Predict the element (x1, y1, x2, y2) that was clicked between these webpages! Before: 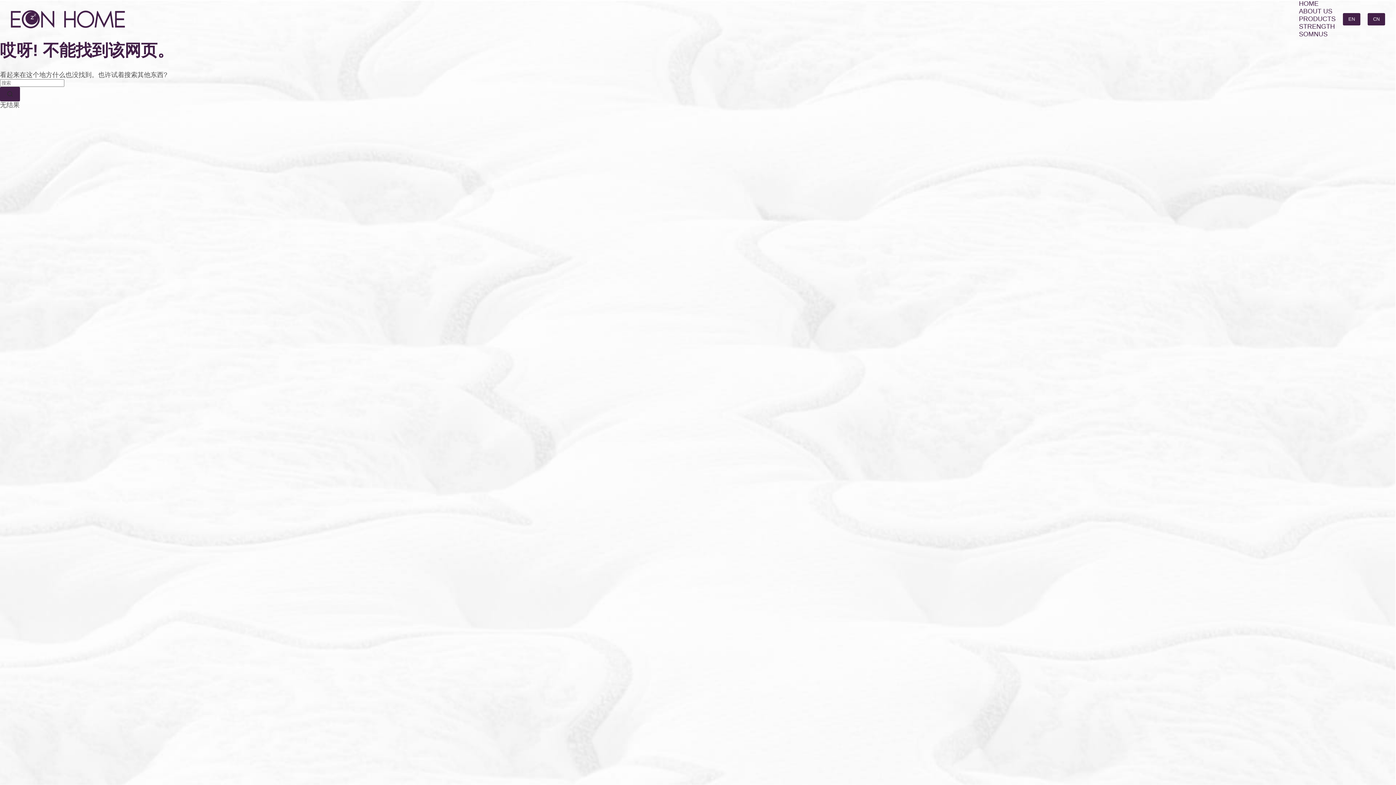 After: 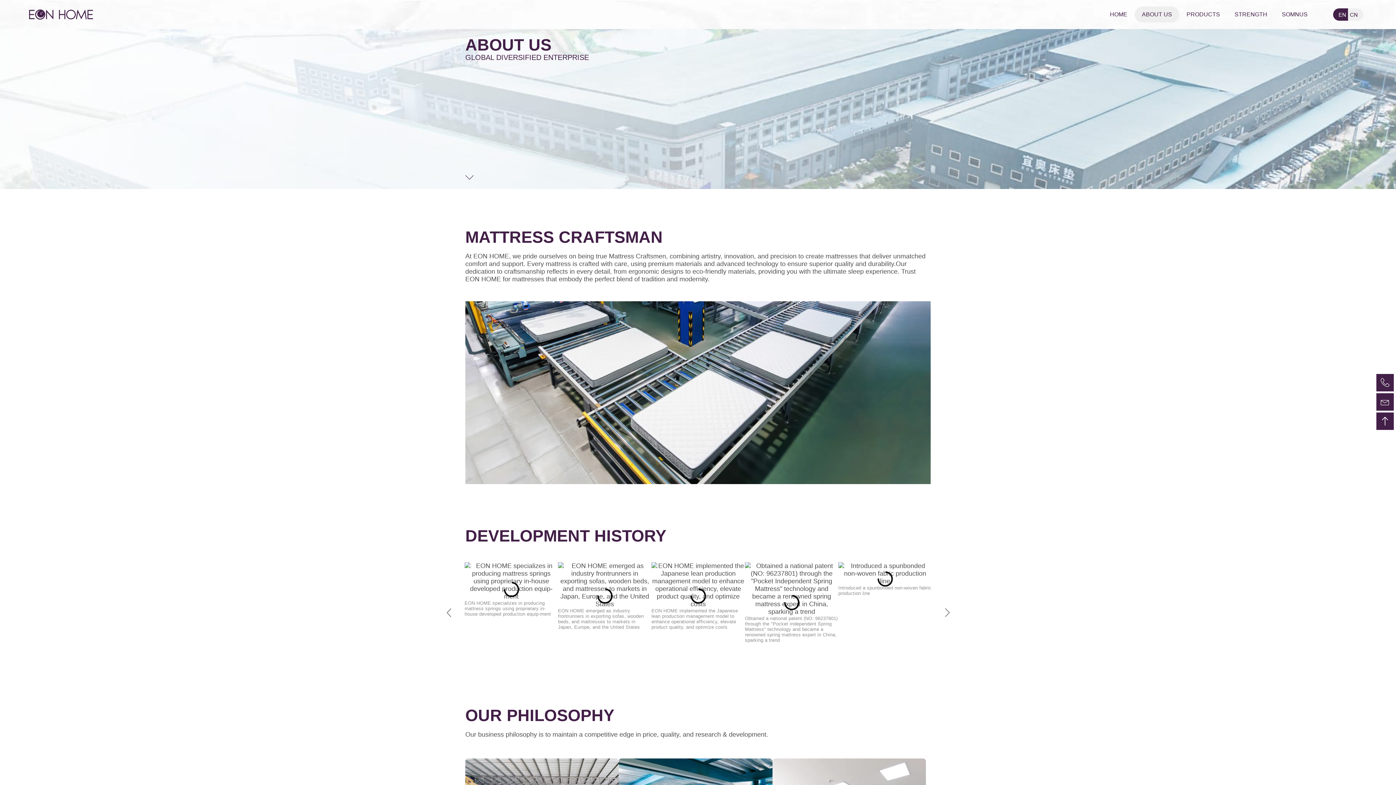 Action: label: ABOUT US bbox: (1299, 7, 1336, 15)